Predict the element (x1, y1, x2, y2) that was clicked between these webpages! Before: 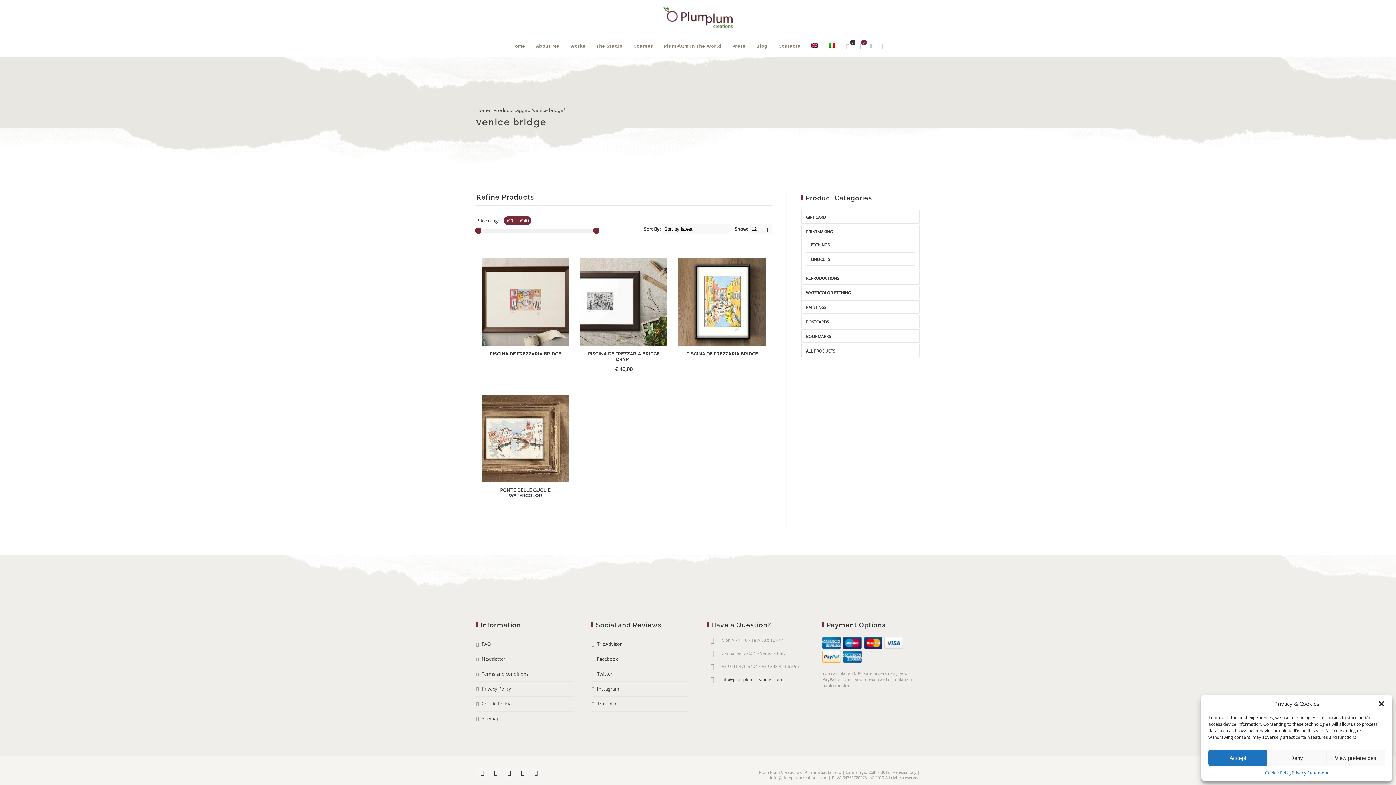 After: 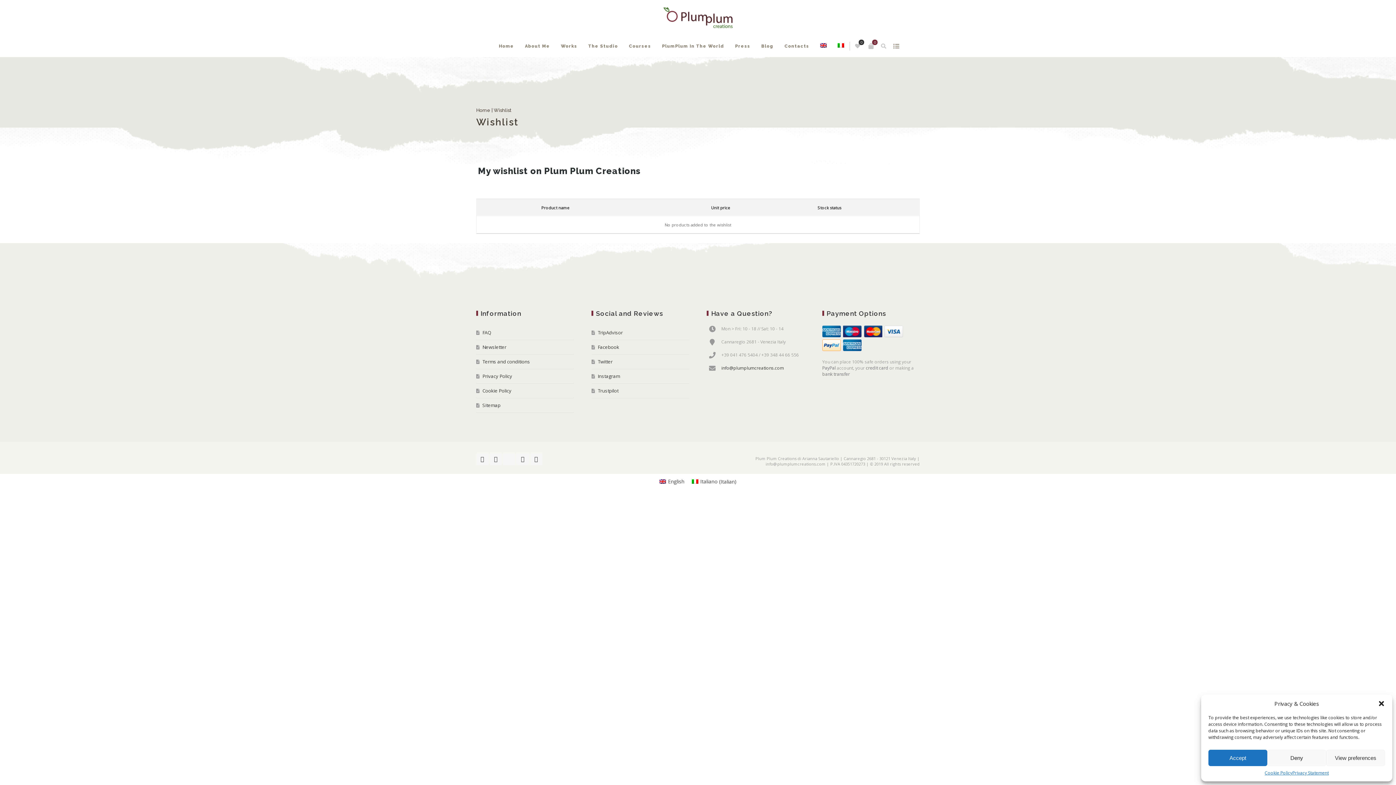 Action: bbox: (846, 35, 850, 57) label: 0